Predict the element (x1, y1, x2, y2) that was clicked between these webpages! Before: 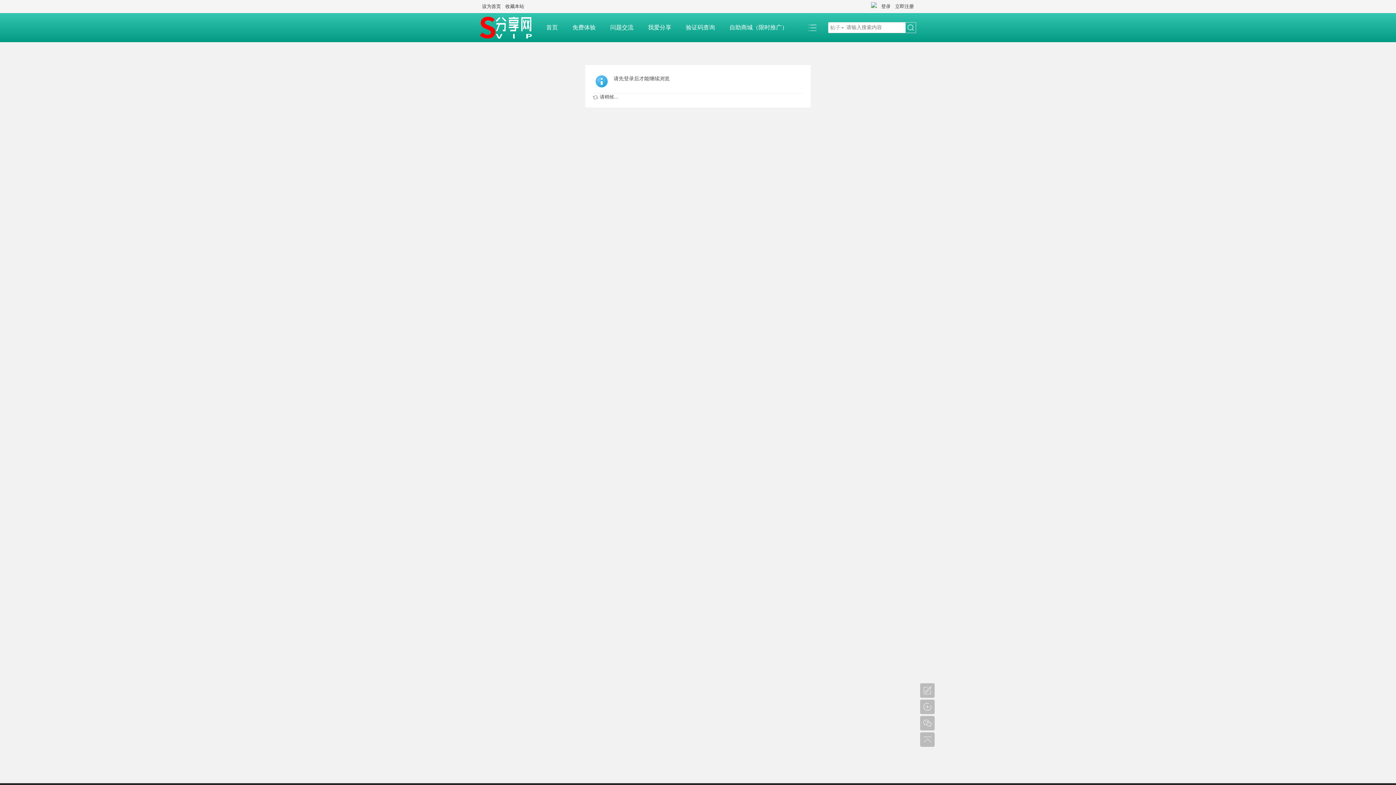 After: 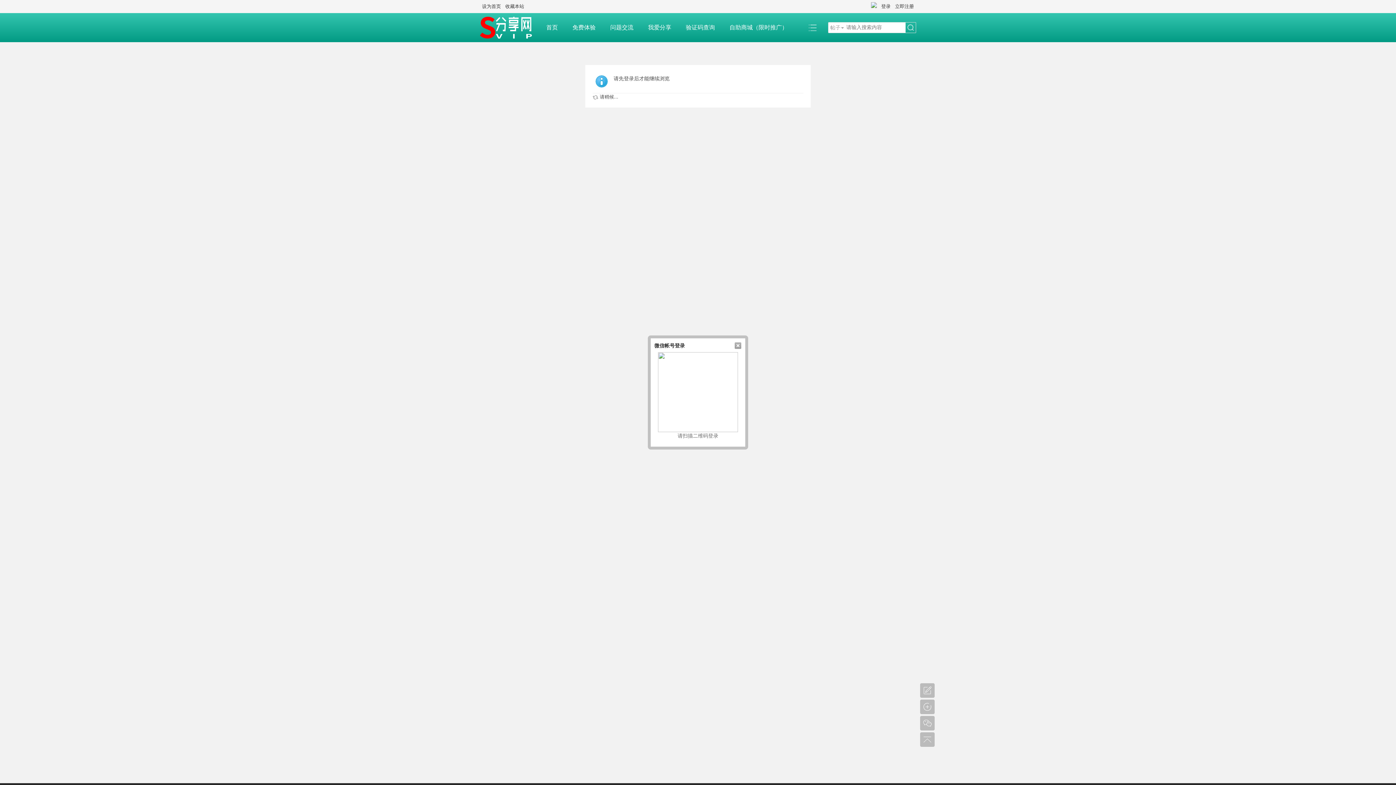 Action: bbox: (869, 1, 878, 11)